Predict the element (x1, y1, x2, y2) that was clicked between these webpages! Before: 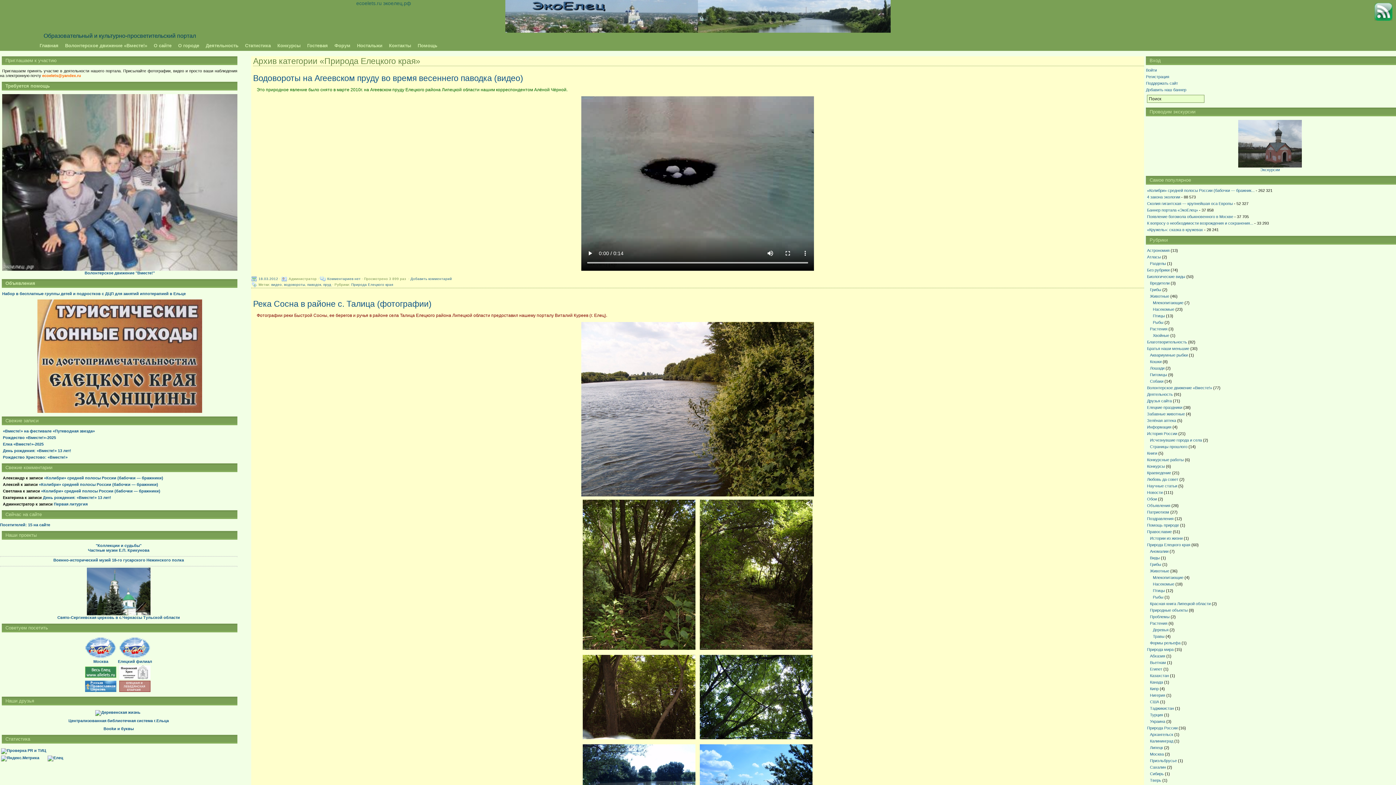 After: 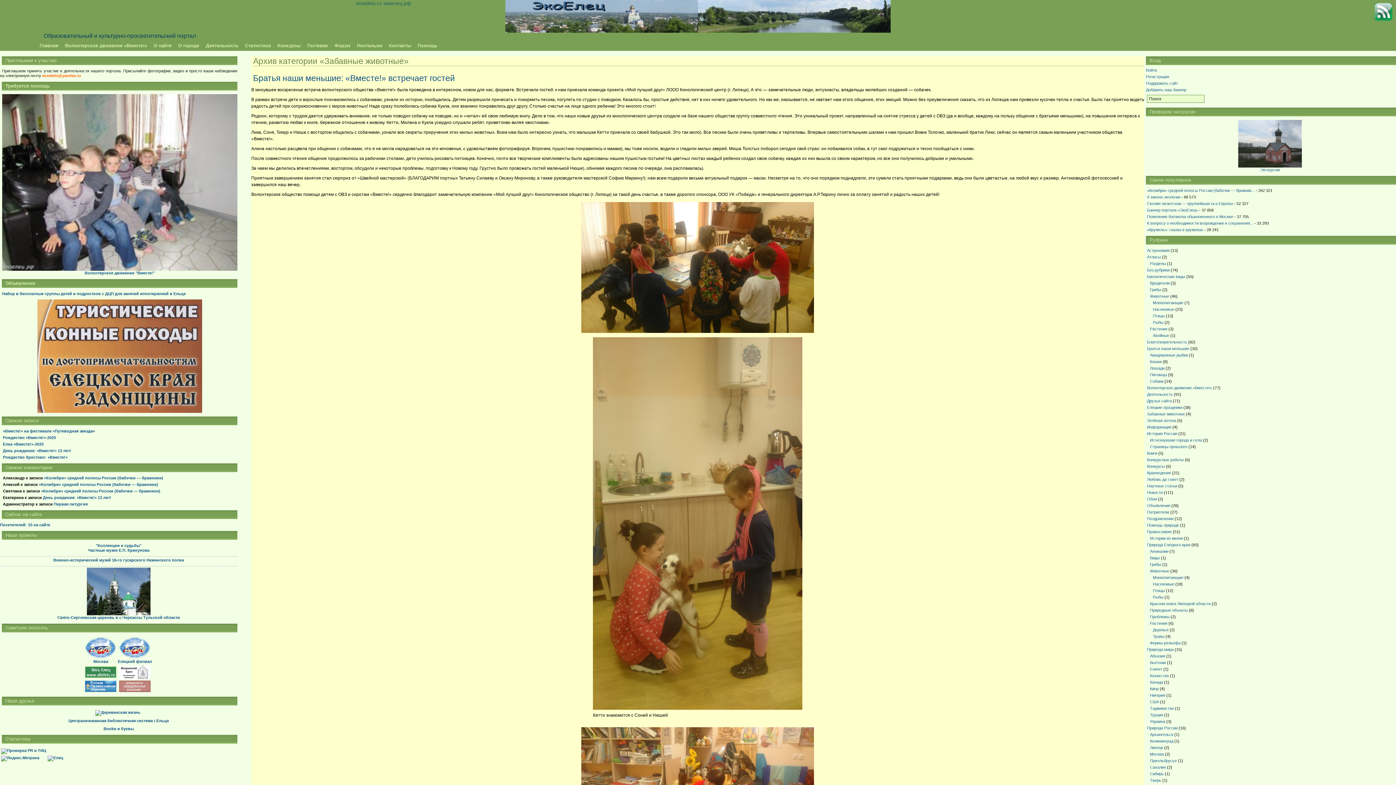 Action: label: Забавные животные bbox: (1147, 412, 1185, 416)